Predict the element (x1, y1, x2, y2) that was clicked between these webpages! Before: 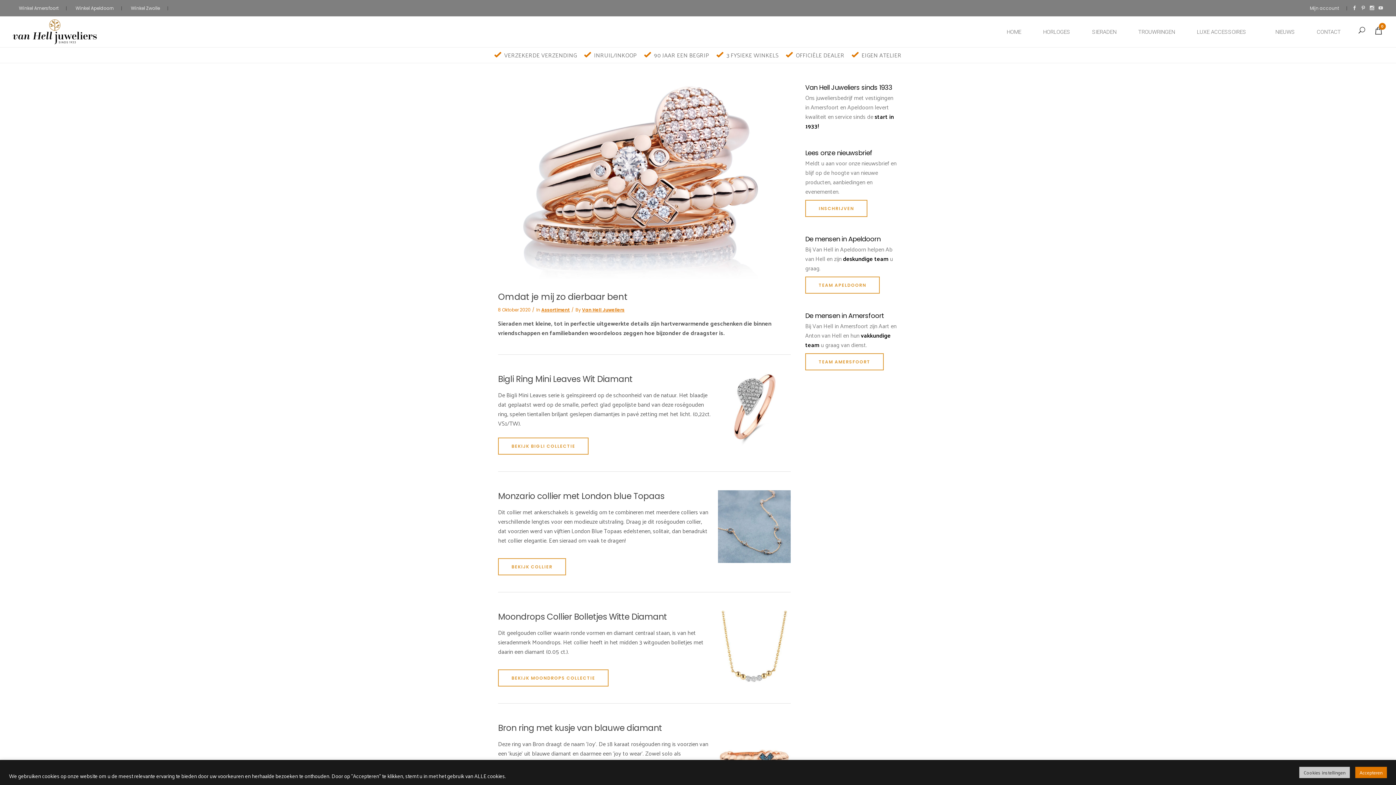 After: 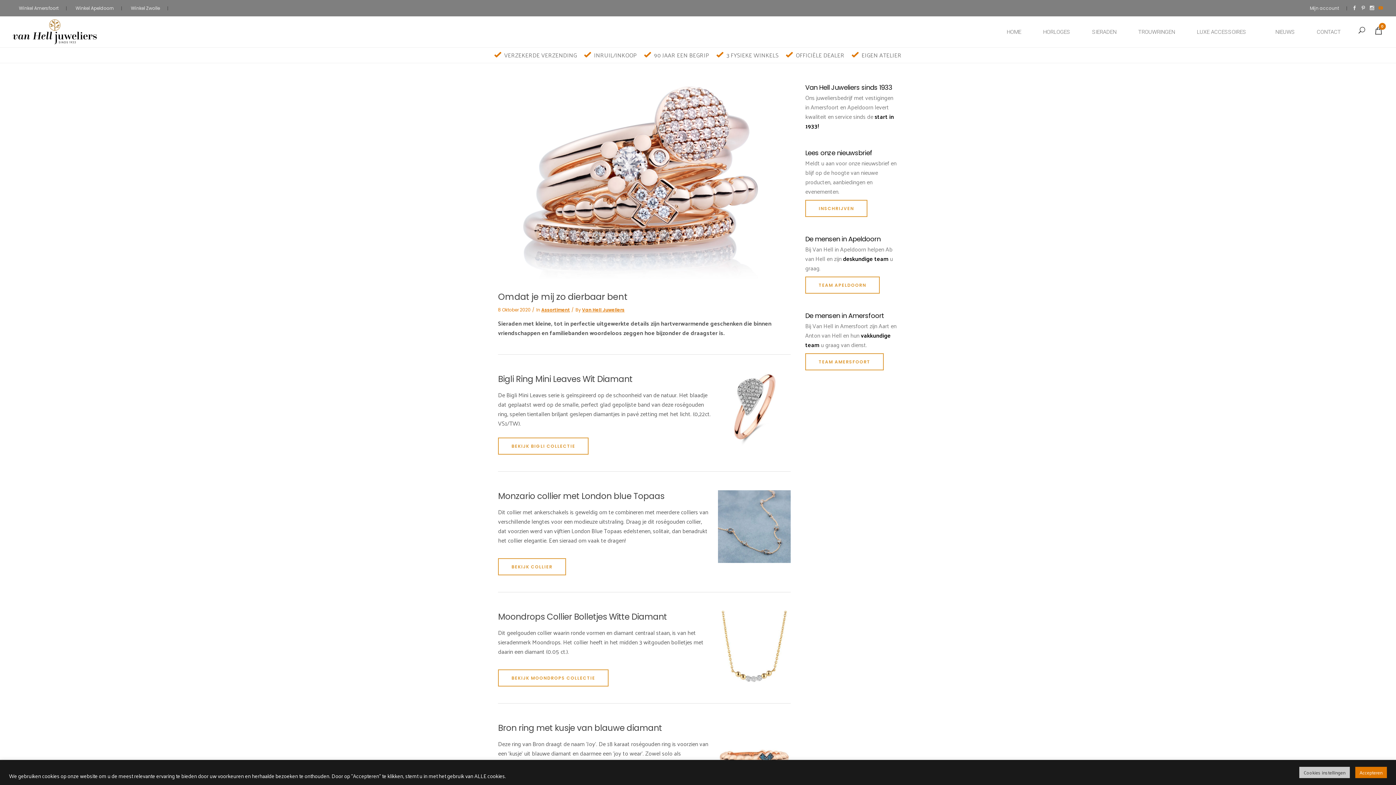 Action: bbox: (1378, 4, 1383, 11)